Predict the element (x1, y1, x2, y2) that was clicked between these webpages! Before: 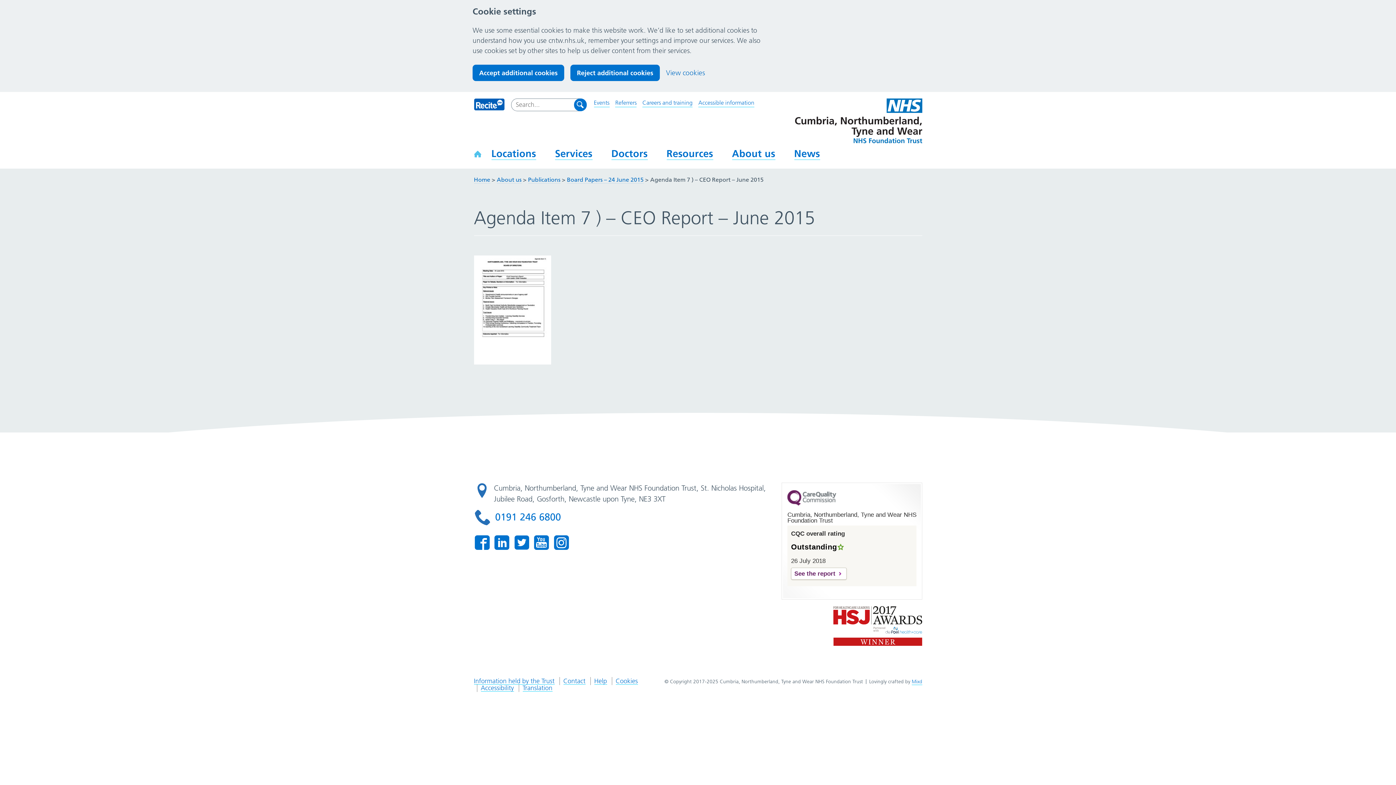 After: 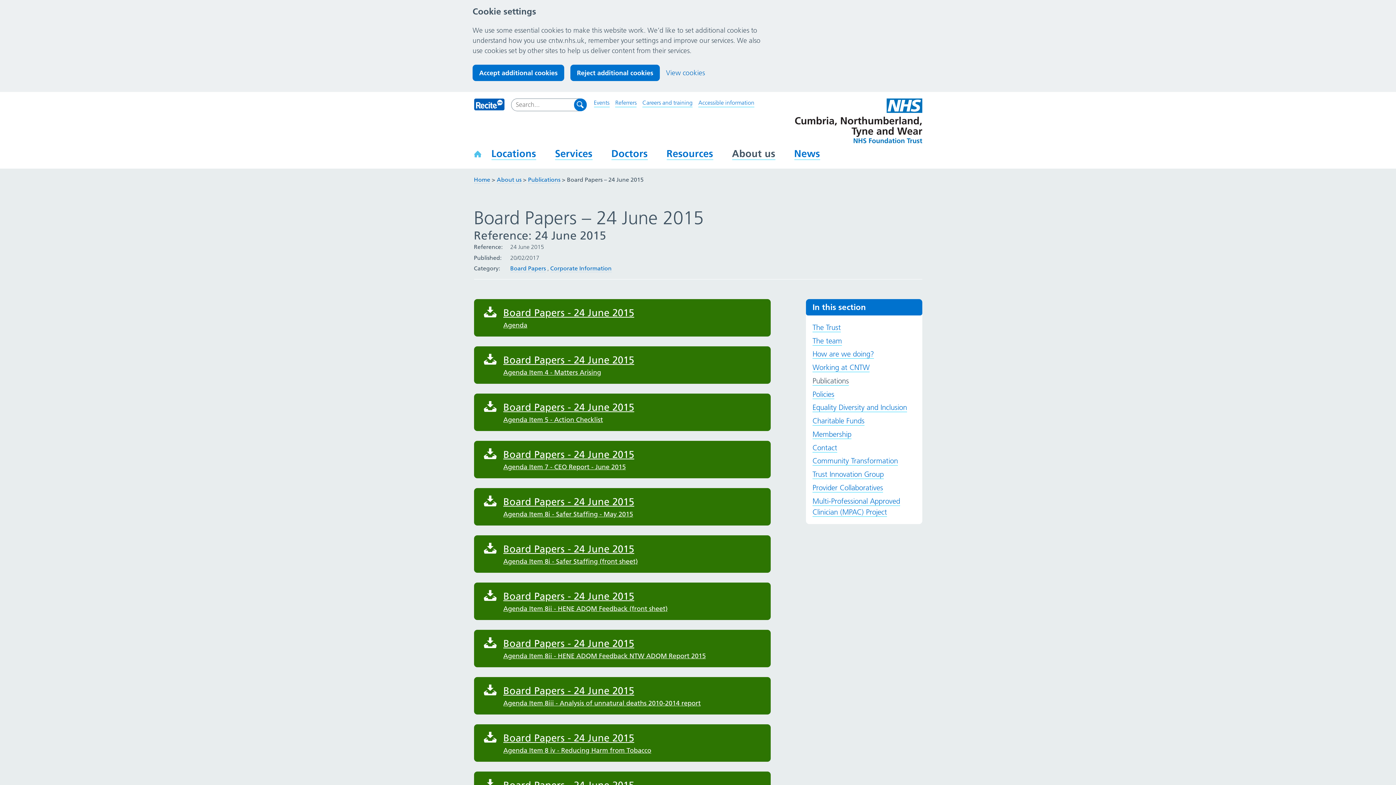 Action: bbox: (567, 176, 643, 183) label: Board Papers – 24 June 2015